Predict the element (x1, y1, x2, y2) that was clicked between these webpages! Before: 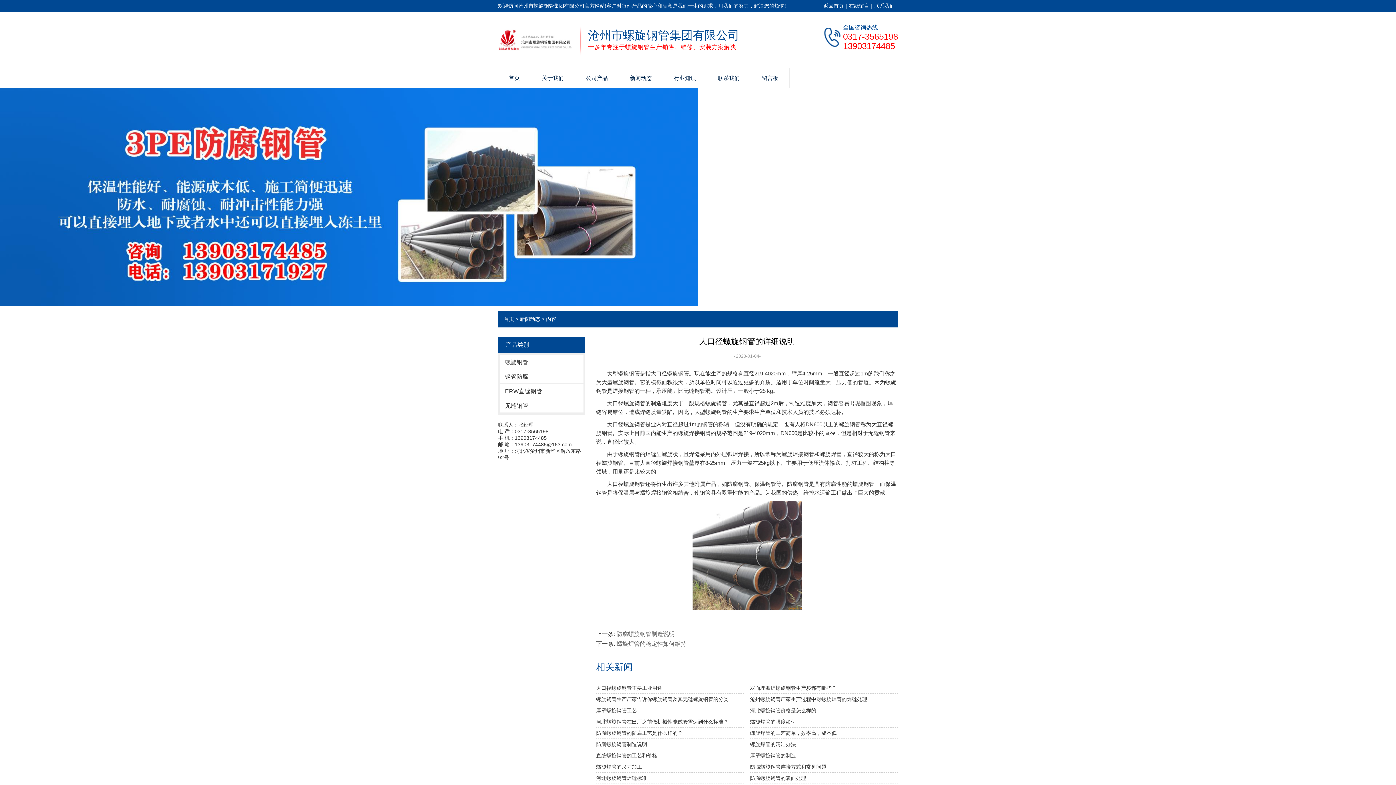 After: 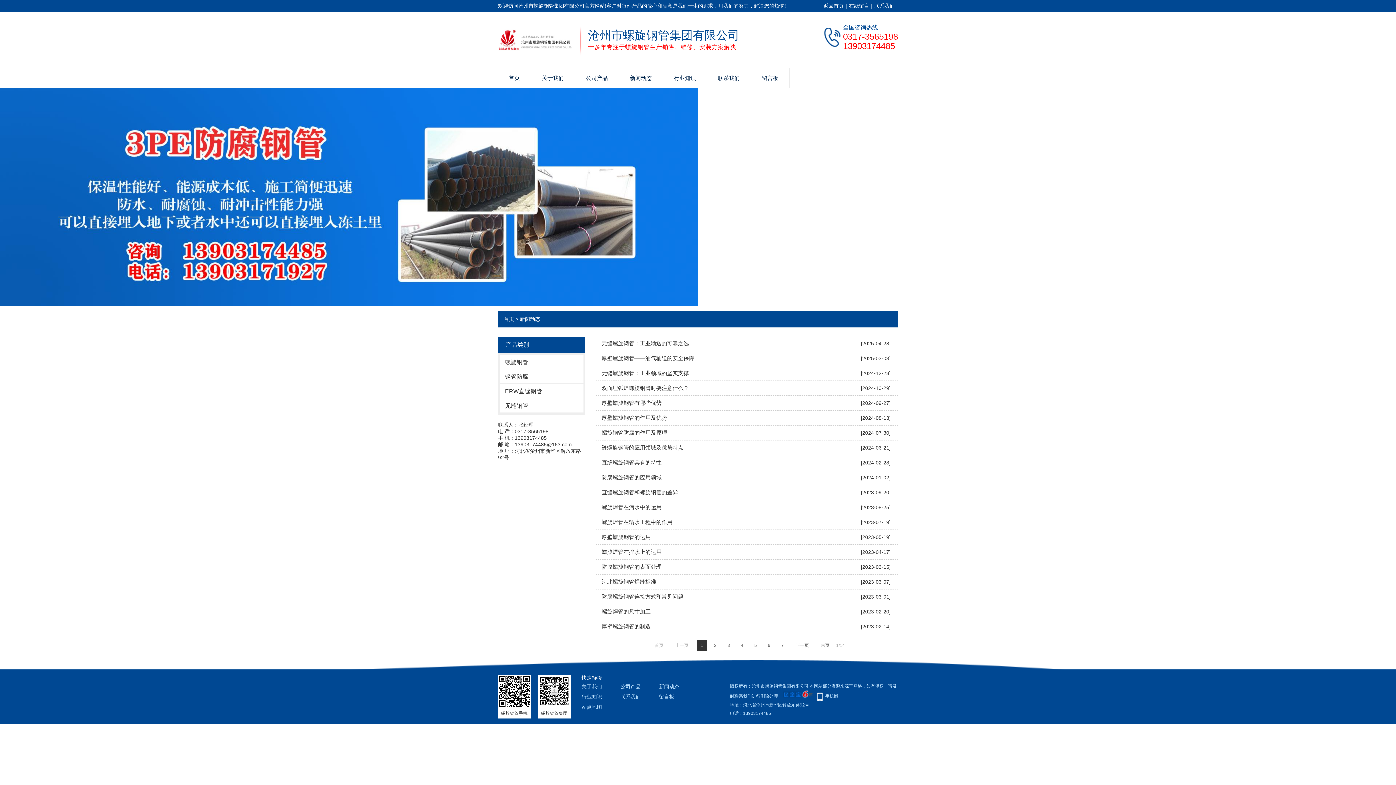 Action: label: 新闻动态 bbox: (619, 68, 662, 88)